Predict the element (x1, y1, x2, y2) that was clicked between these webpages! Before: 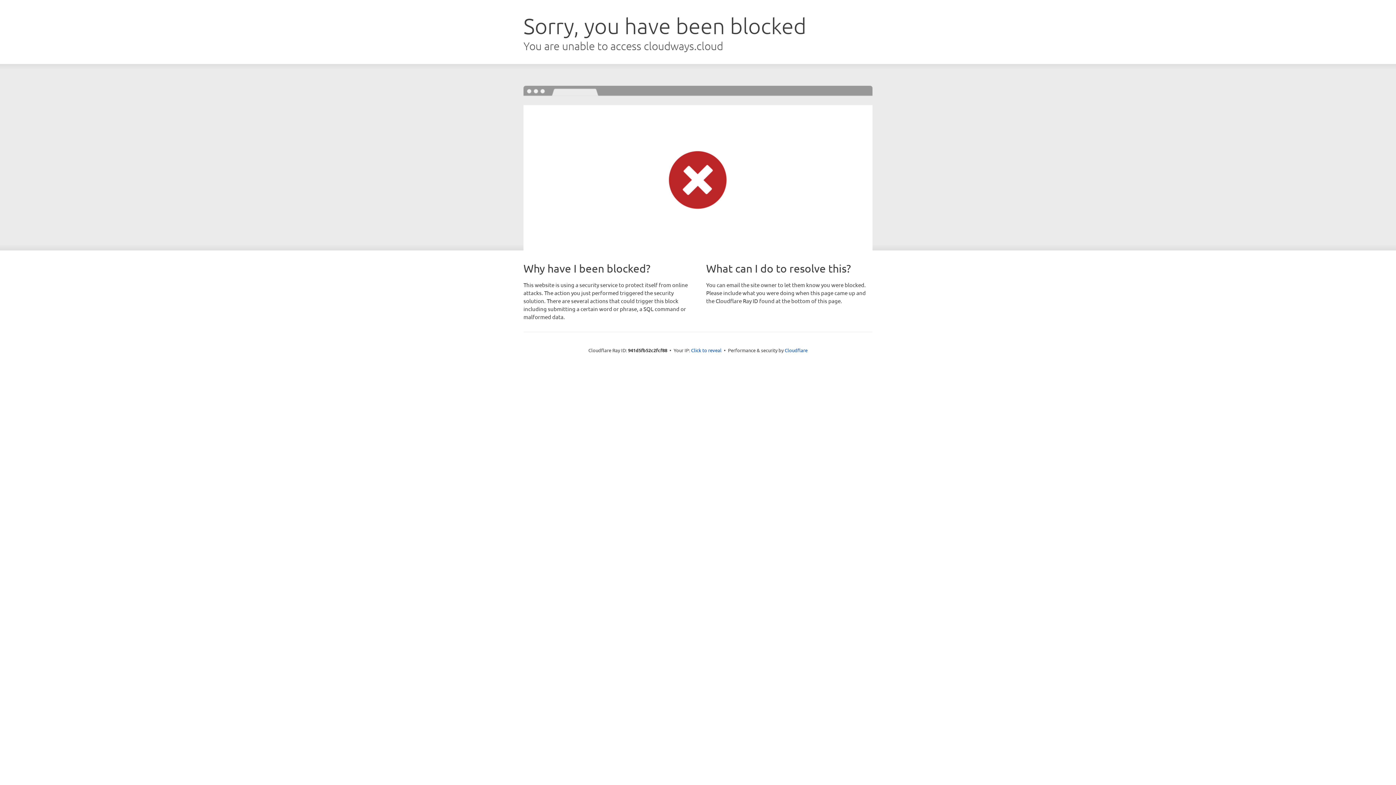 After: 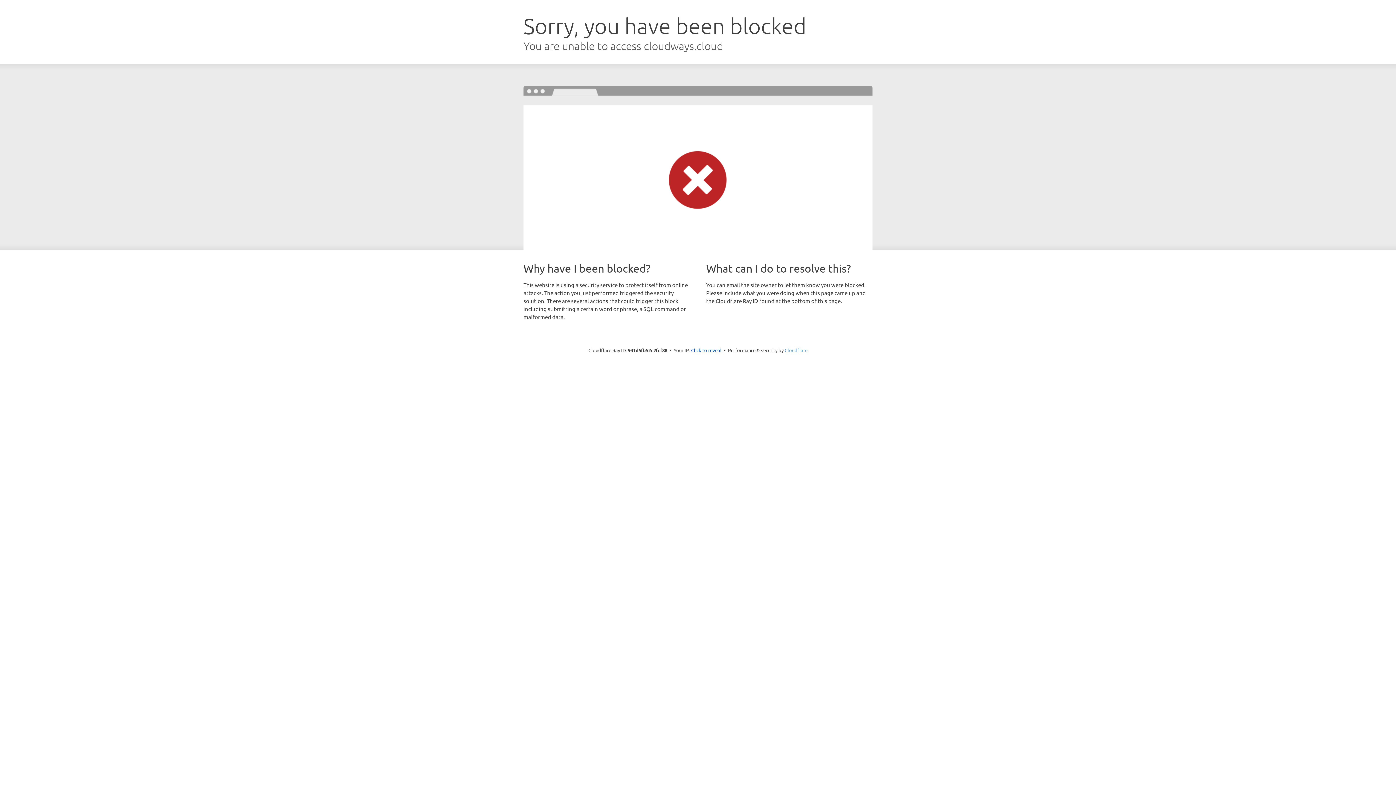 Action: bbox: (784, 347, 807, 353) label: Cloudflare